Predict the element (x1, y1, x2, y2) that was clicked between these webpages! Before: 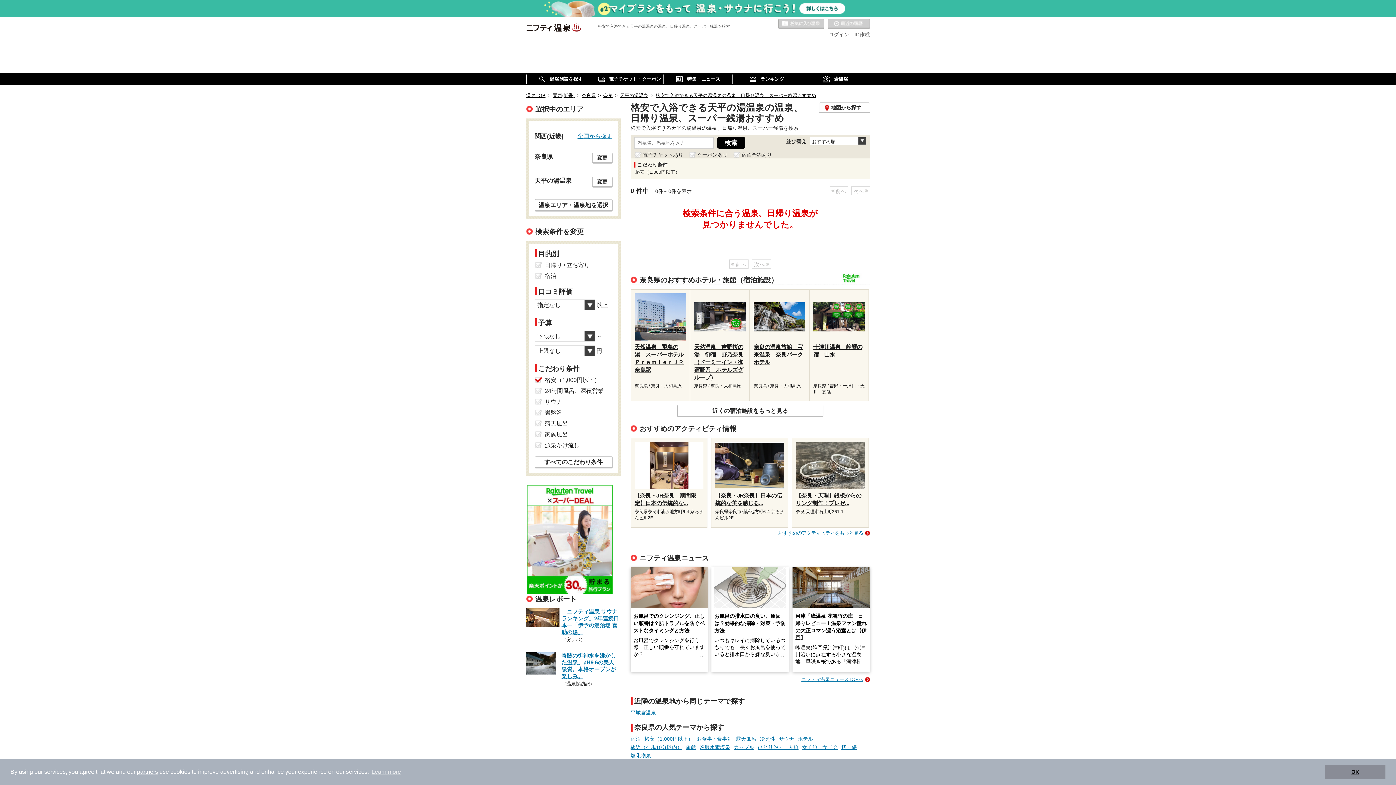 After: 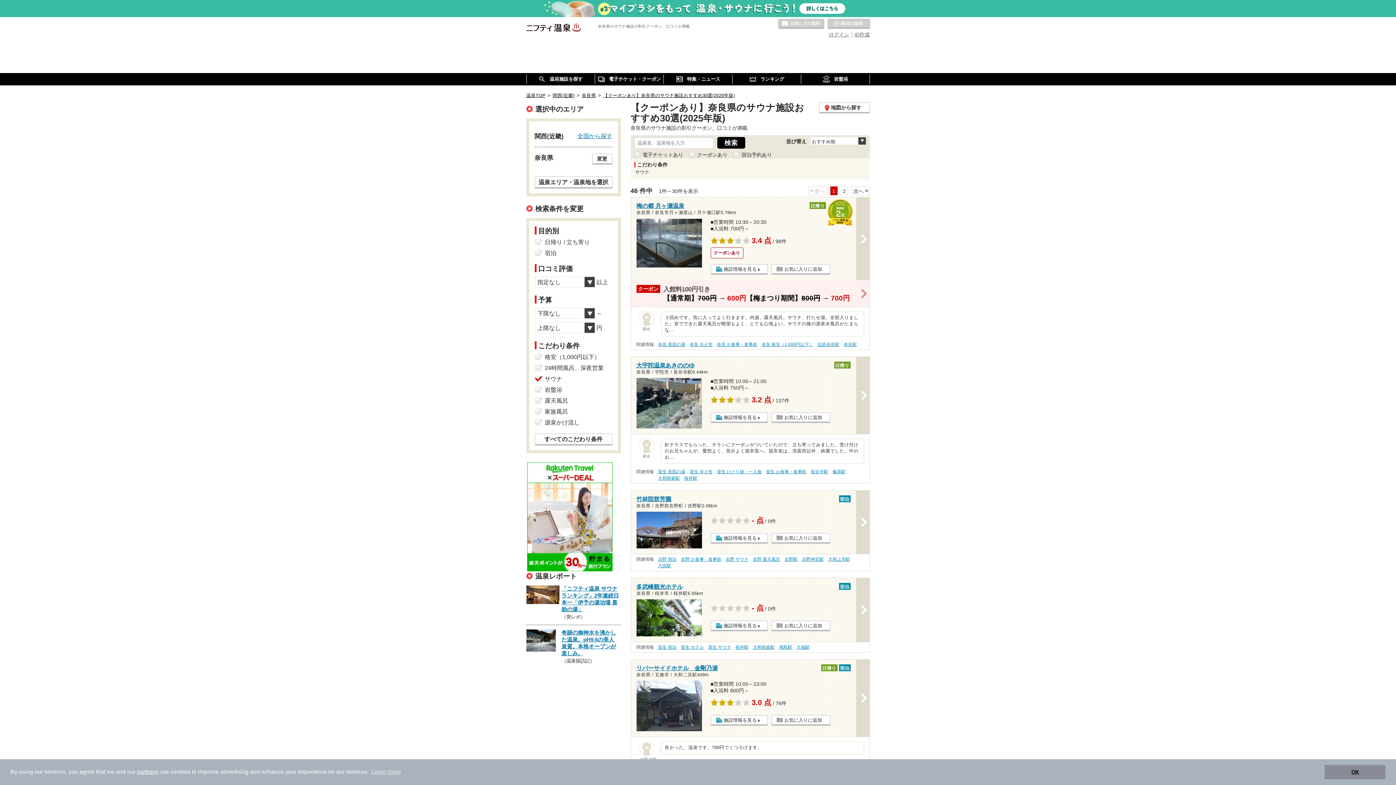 Action: label: サウナ bbox: (779, 736, 794, 742)